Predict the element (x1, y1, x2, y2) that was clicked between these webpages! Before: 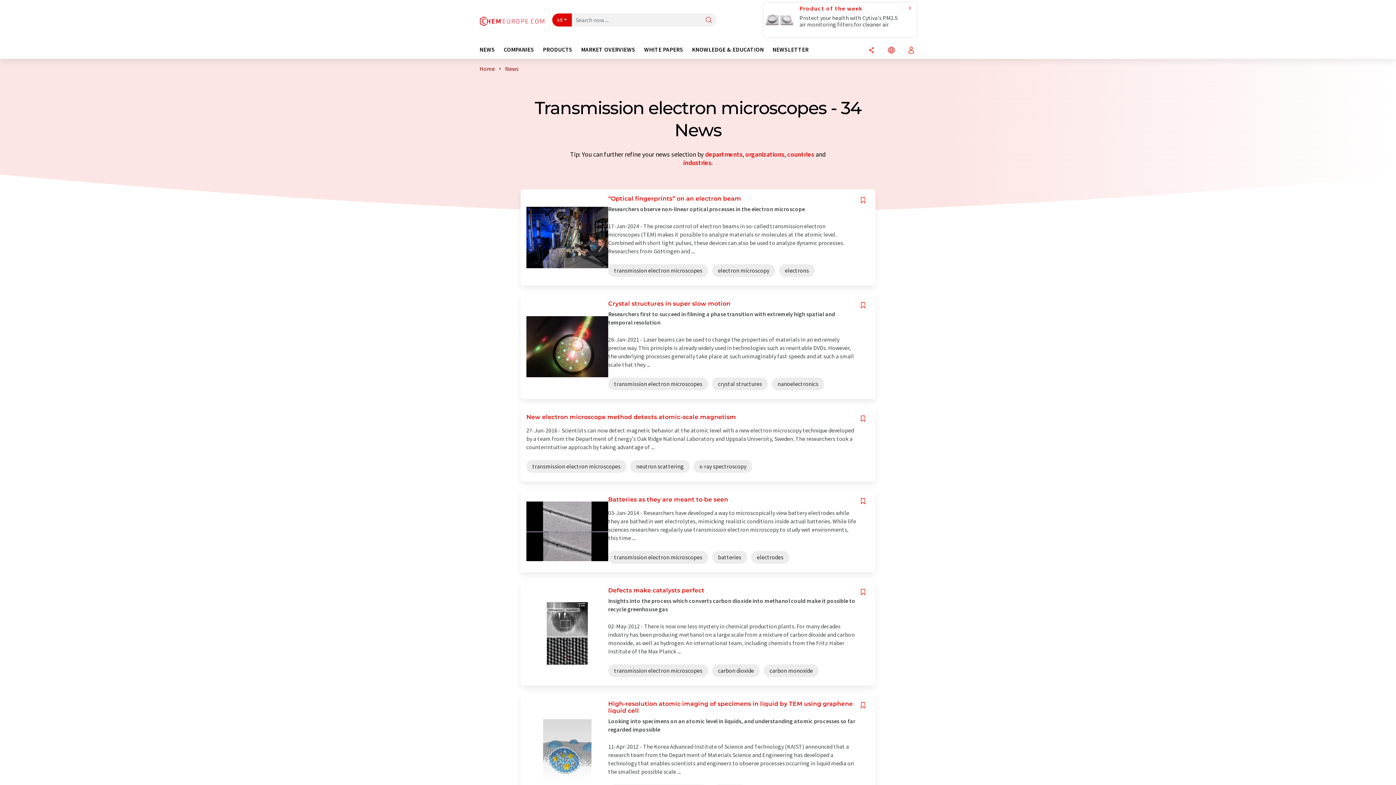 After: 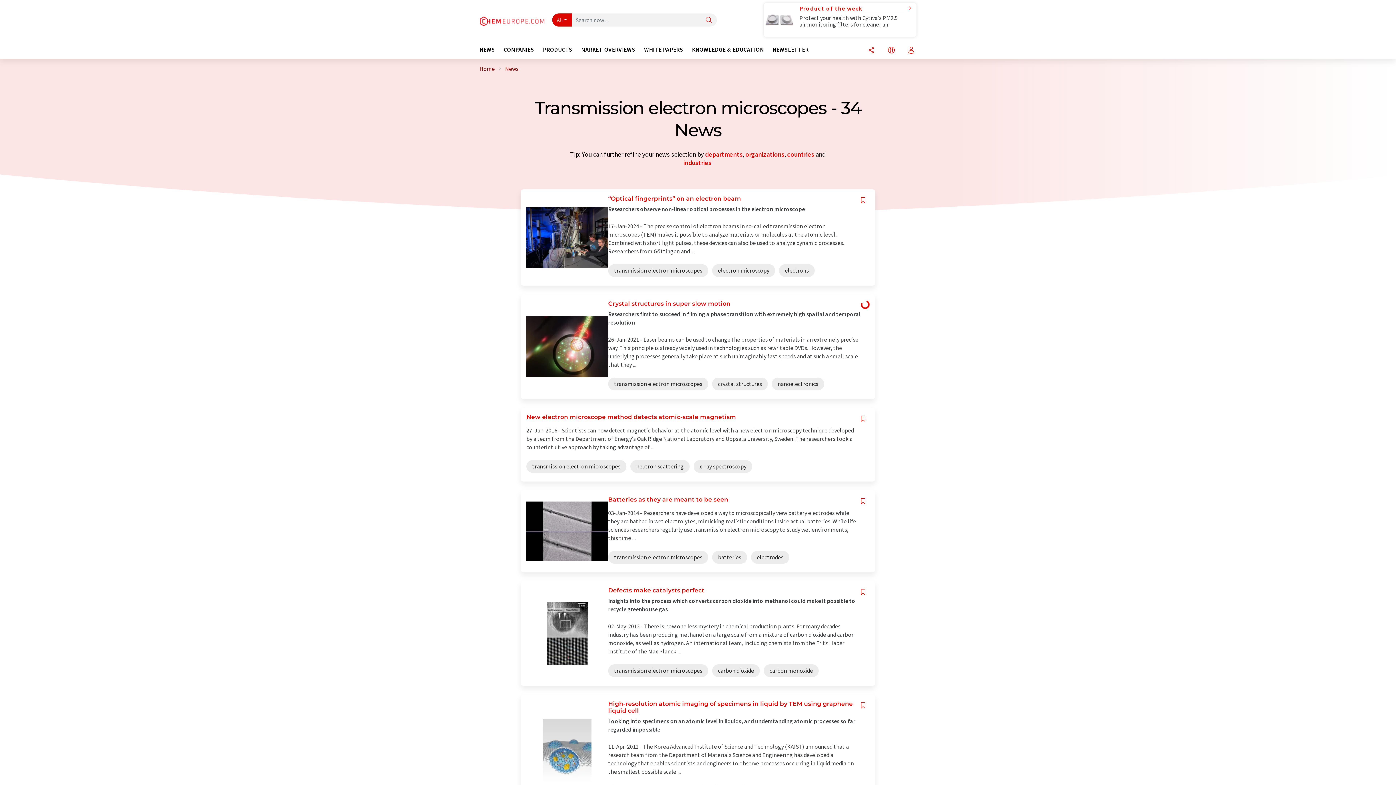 Action: label: Save to your watch list bbox: (856, 300, 869, 310)